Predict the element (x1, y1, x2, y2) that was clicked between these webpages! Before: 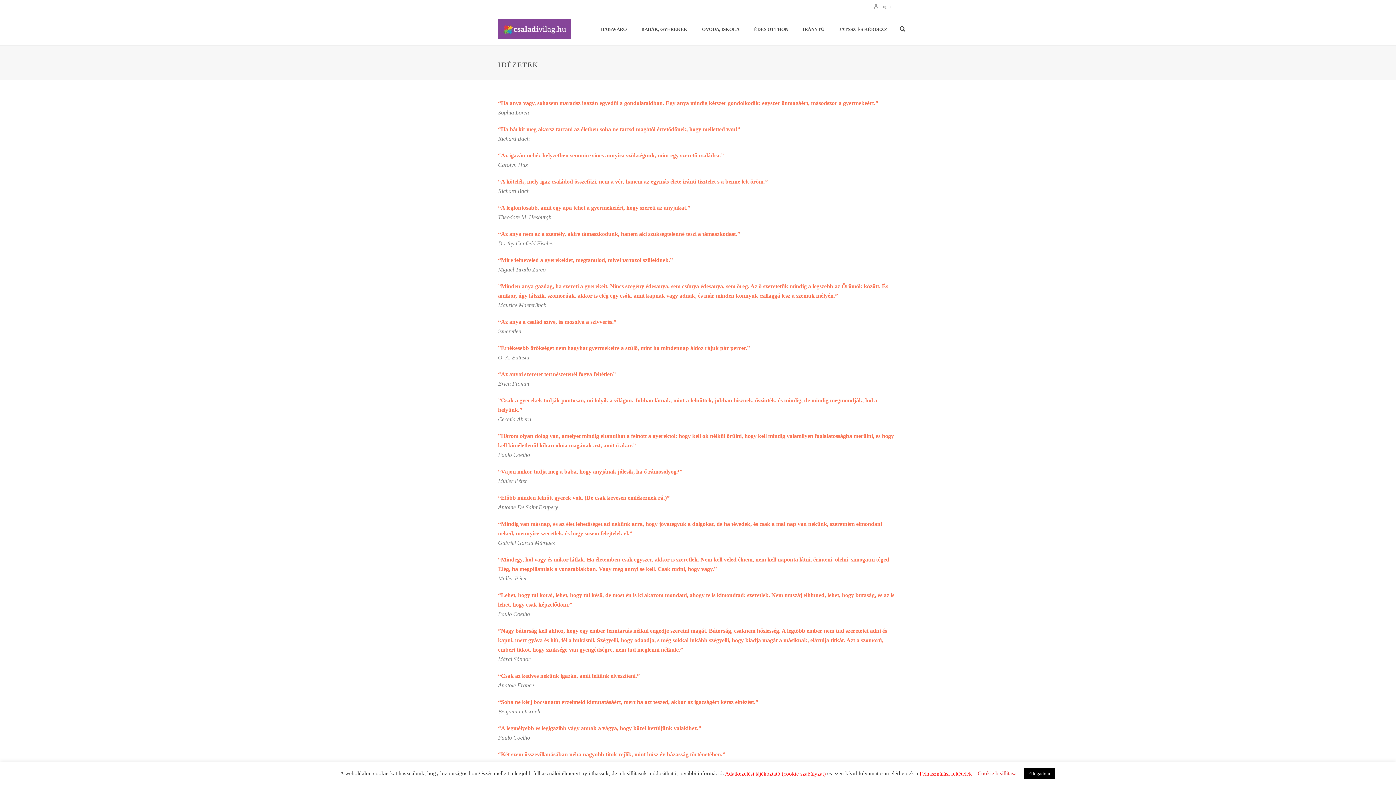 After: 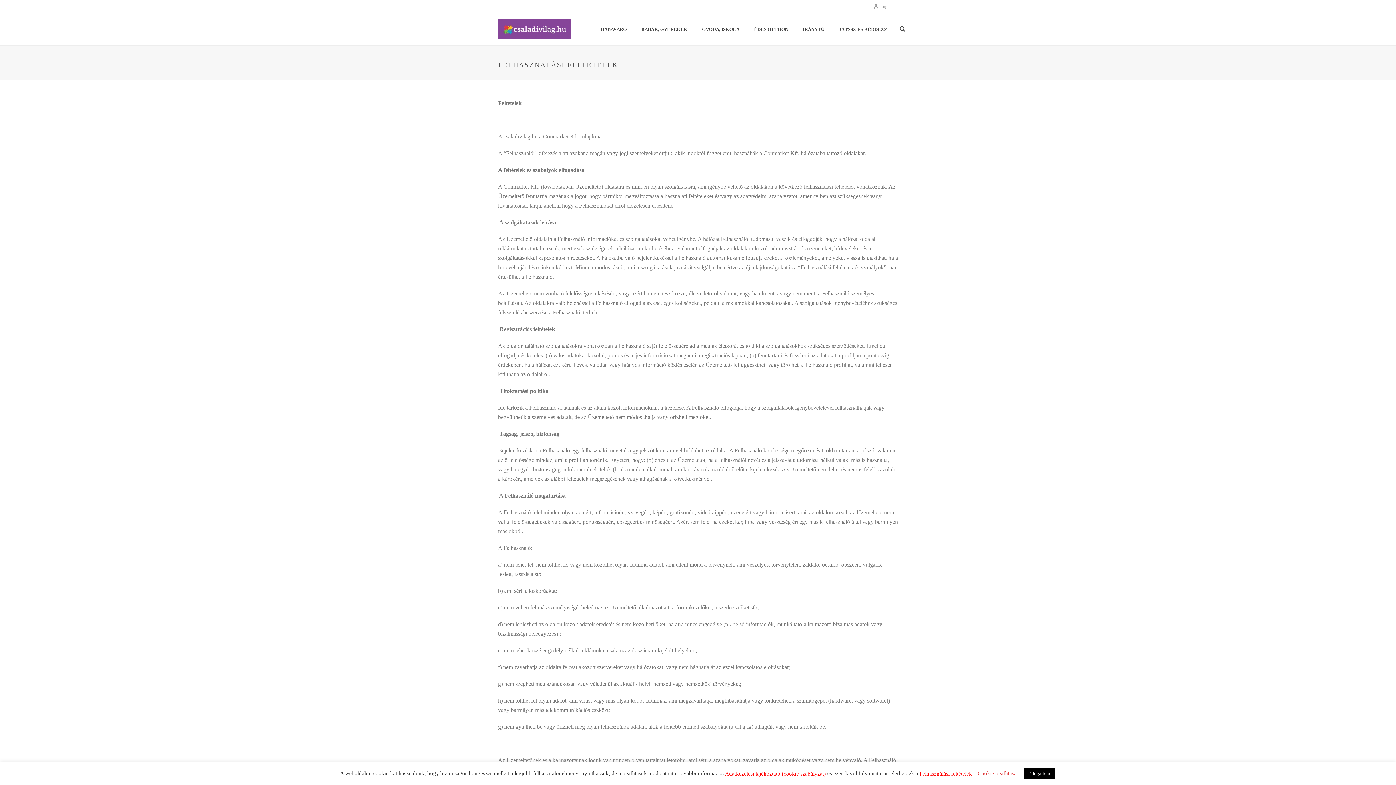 Action: bbox: (918, 770, 972, 777) label:  Felhasználási feltételek